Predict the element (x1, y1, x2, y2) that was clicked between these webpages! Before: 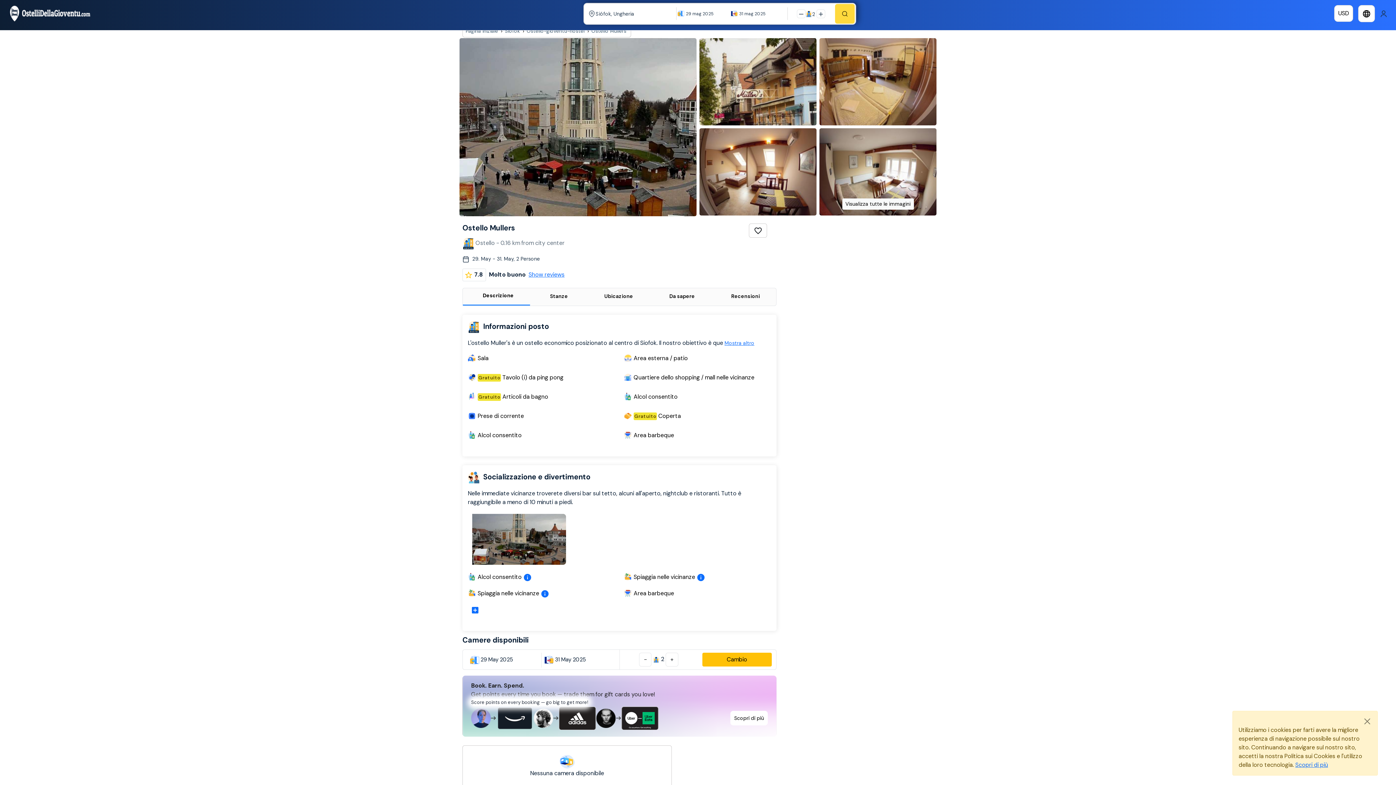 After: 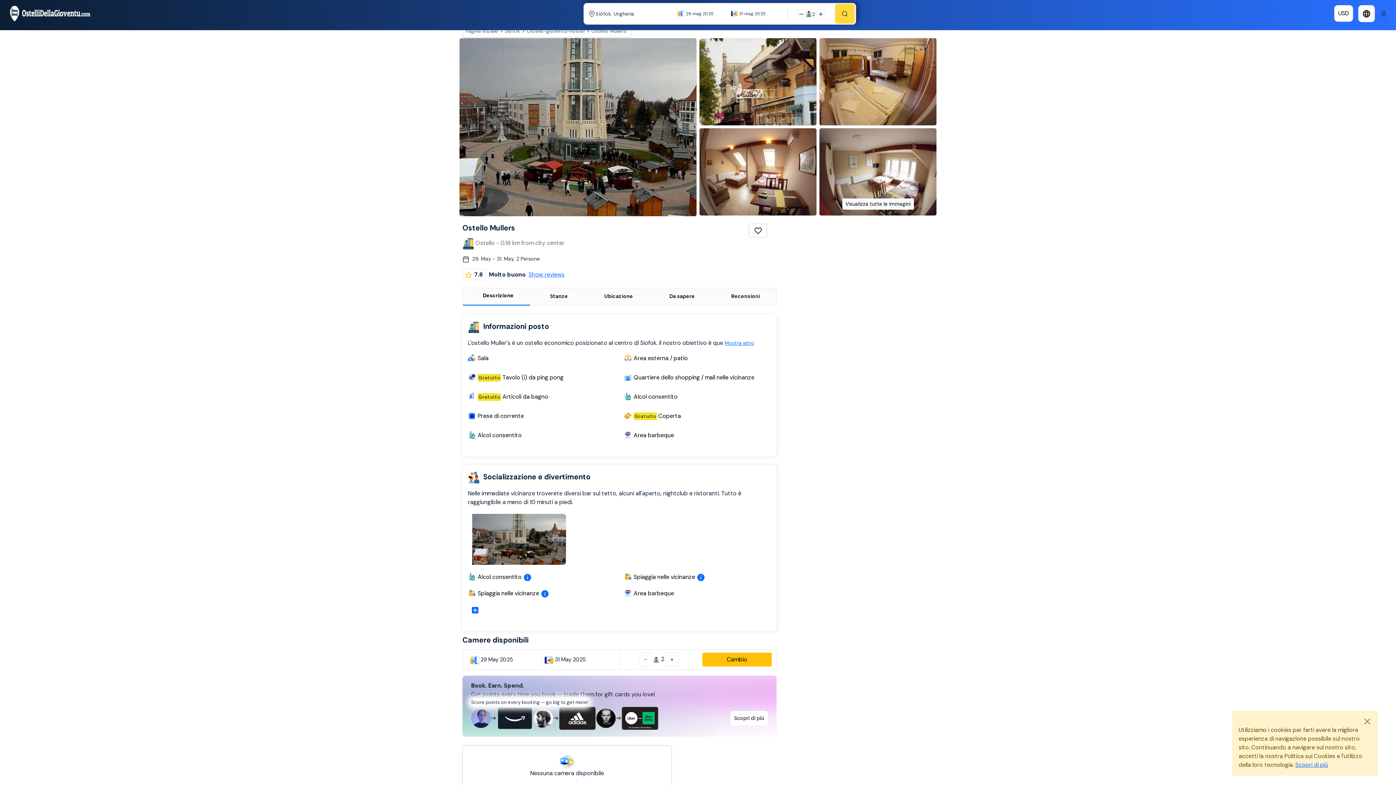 Action: label: Gratuito Tavolo (i) da ping pong bbox: (477, 373, 563, 382)